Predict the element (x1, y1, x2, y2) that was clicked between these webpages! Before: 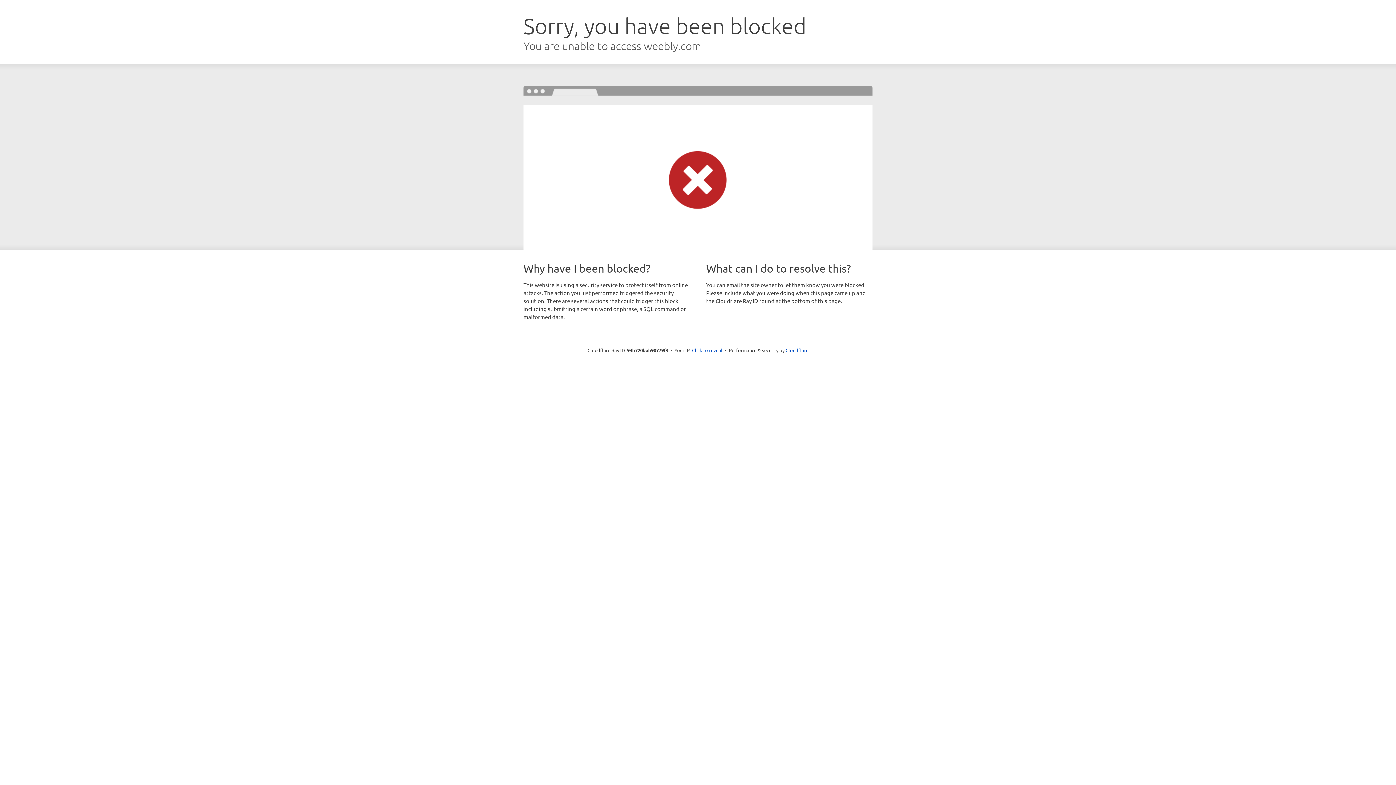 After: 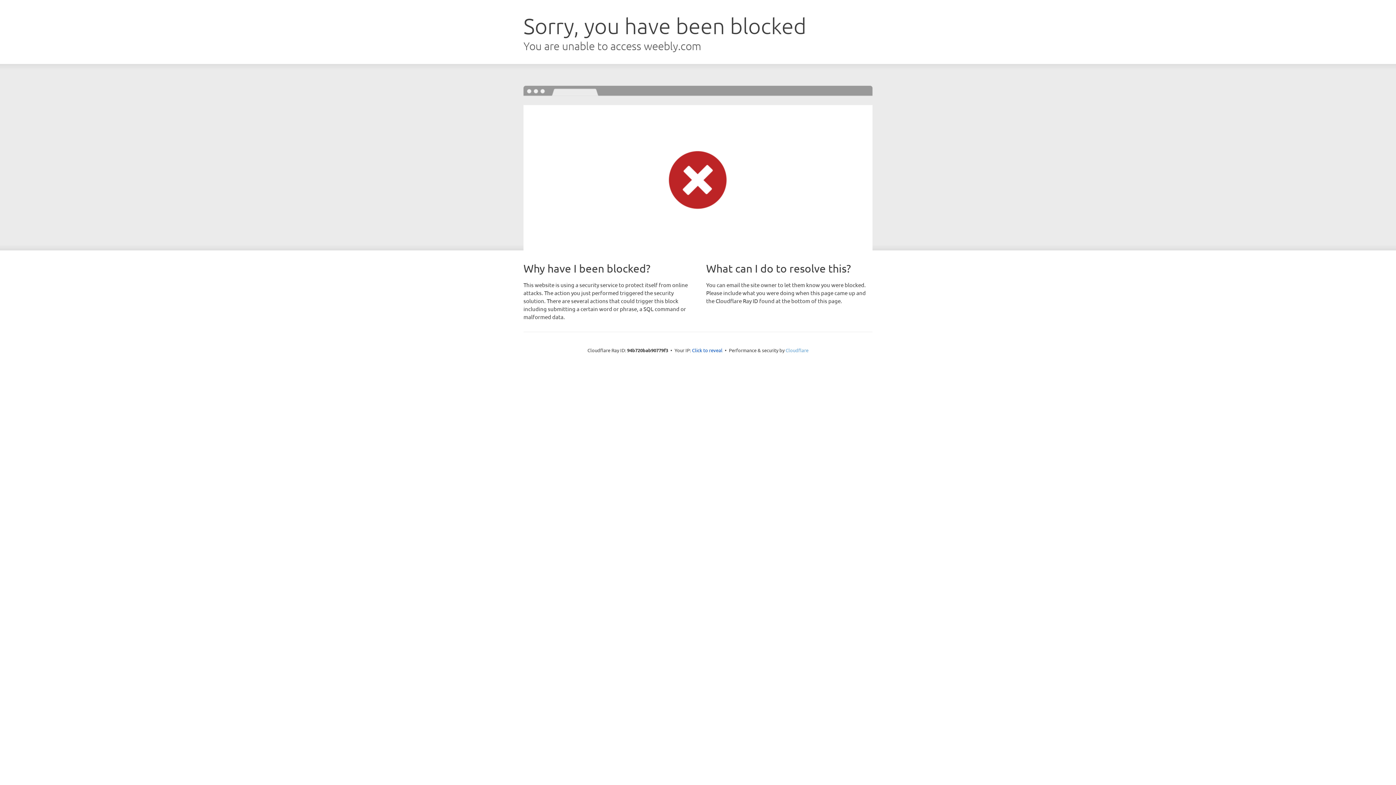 Action: label: Cloudflare bbox: (785, 347, 808, 353)